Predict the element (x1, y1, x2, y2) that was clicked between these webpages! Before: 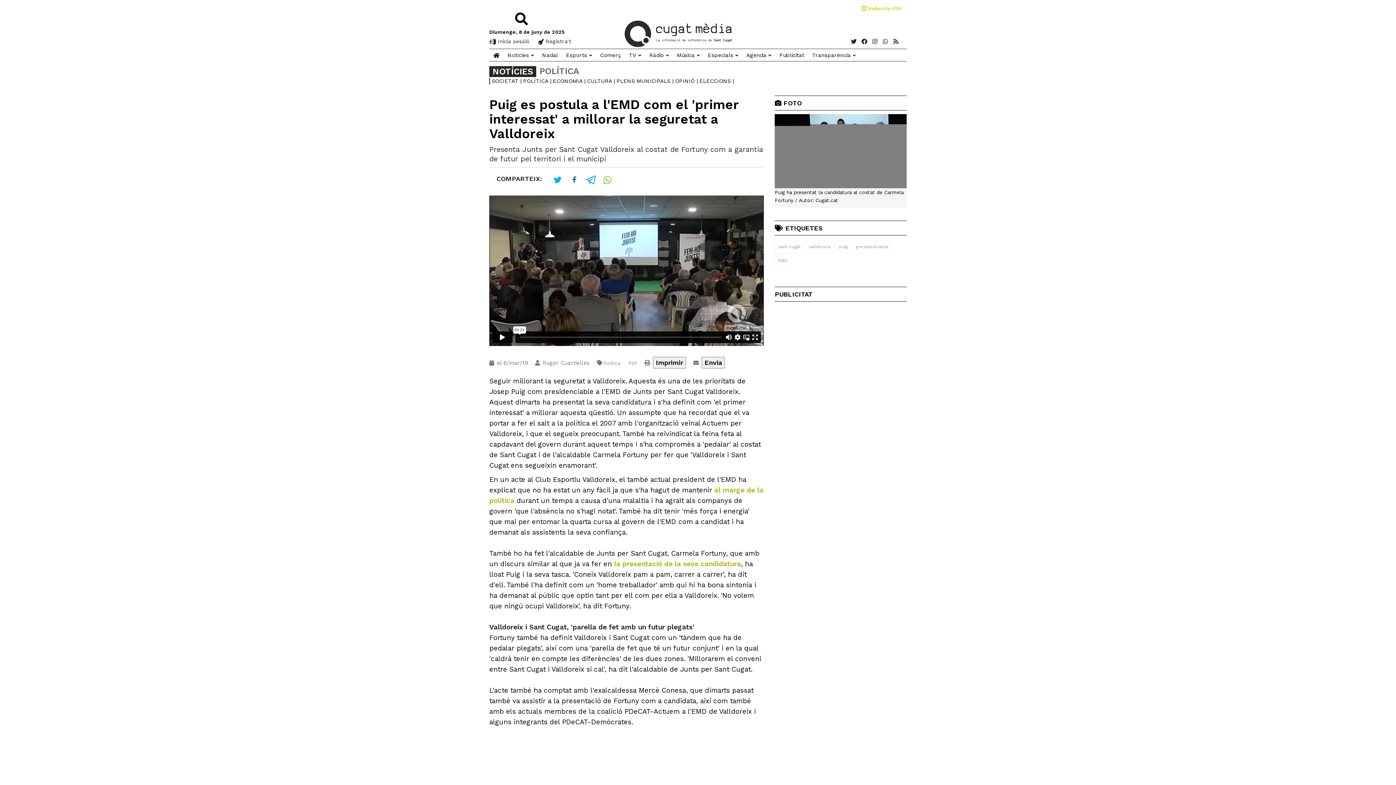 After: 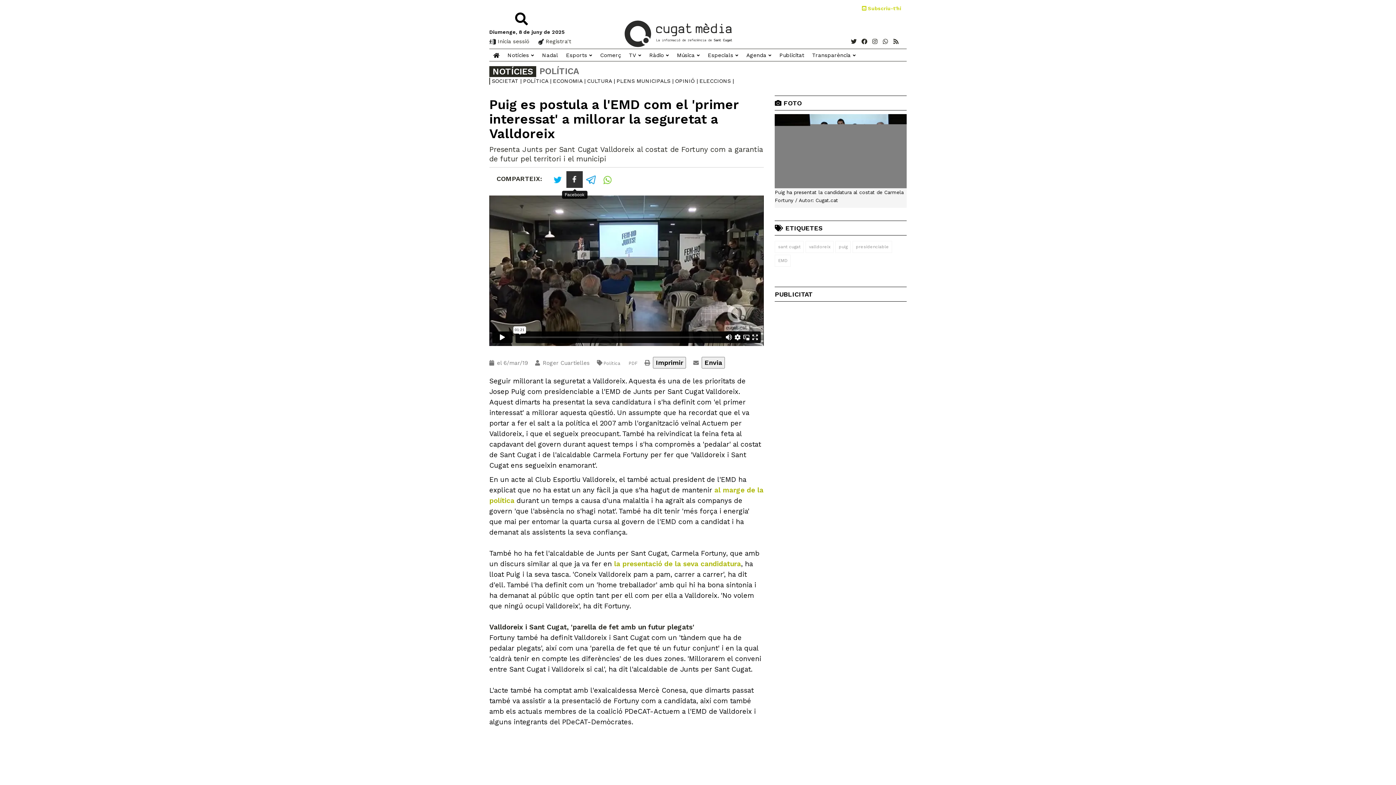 Action: bbox: (566, 171, 582, 188)